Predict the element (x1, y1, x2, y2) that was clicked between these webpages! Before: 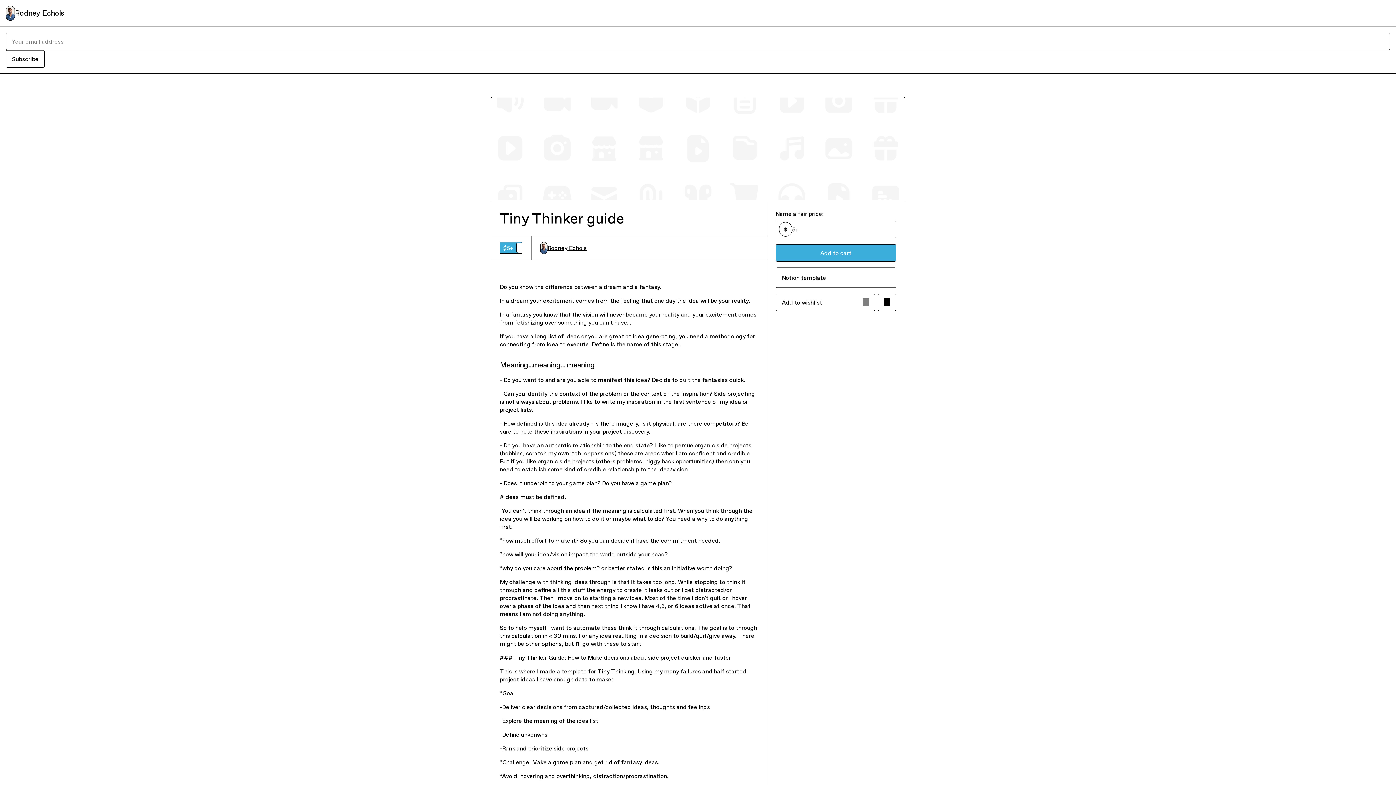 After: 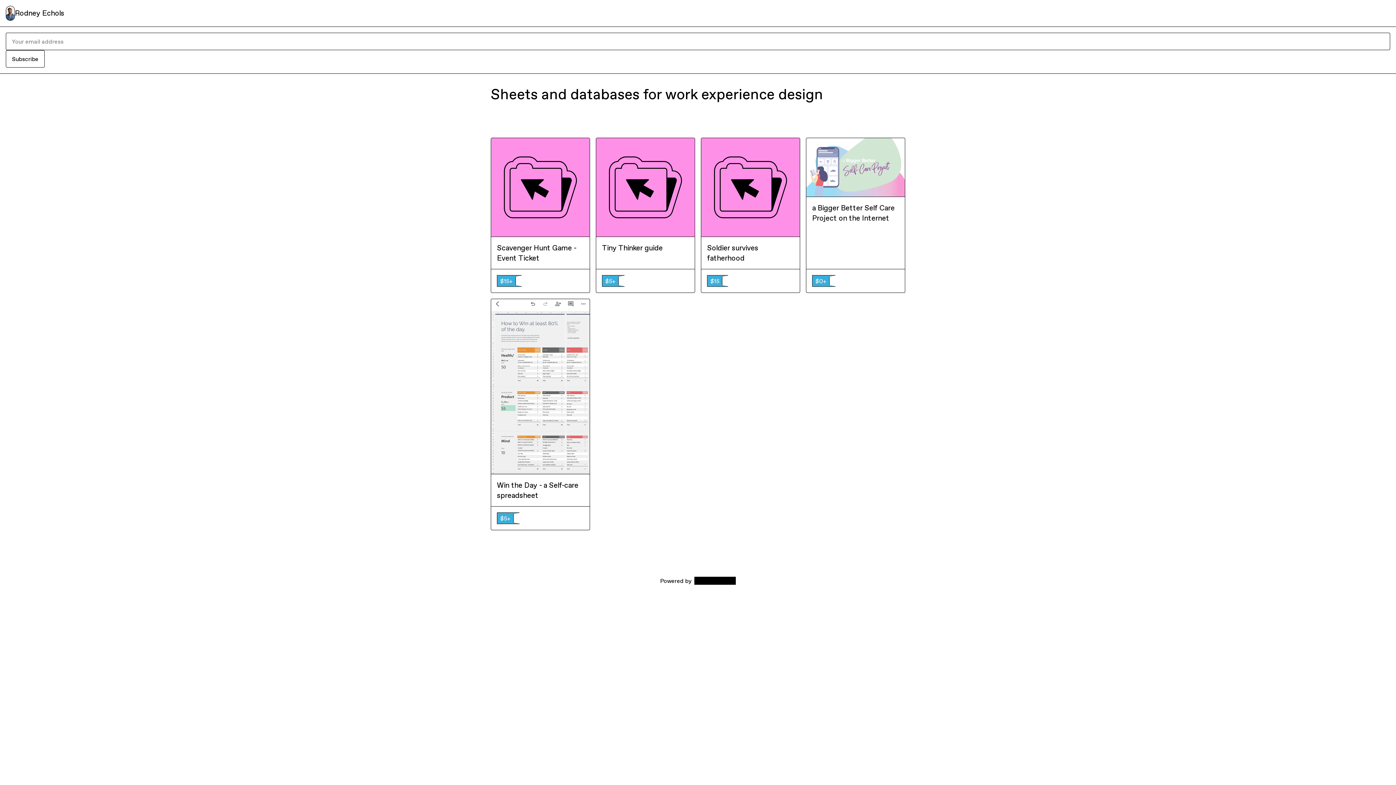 Action: bbox: (14, 8, 64, 18) label: Rodney Echols